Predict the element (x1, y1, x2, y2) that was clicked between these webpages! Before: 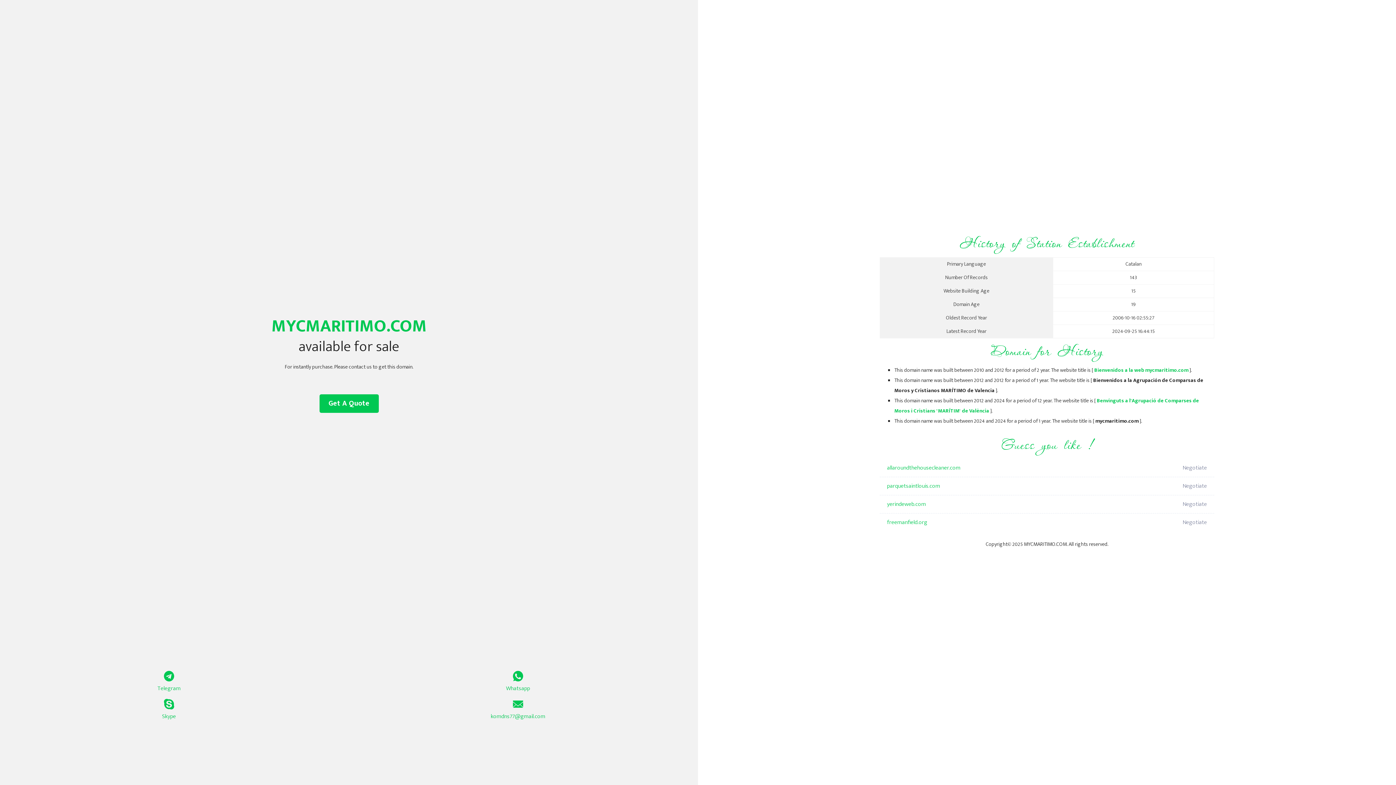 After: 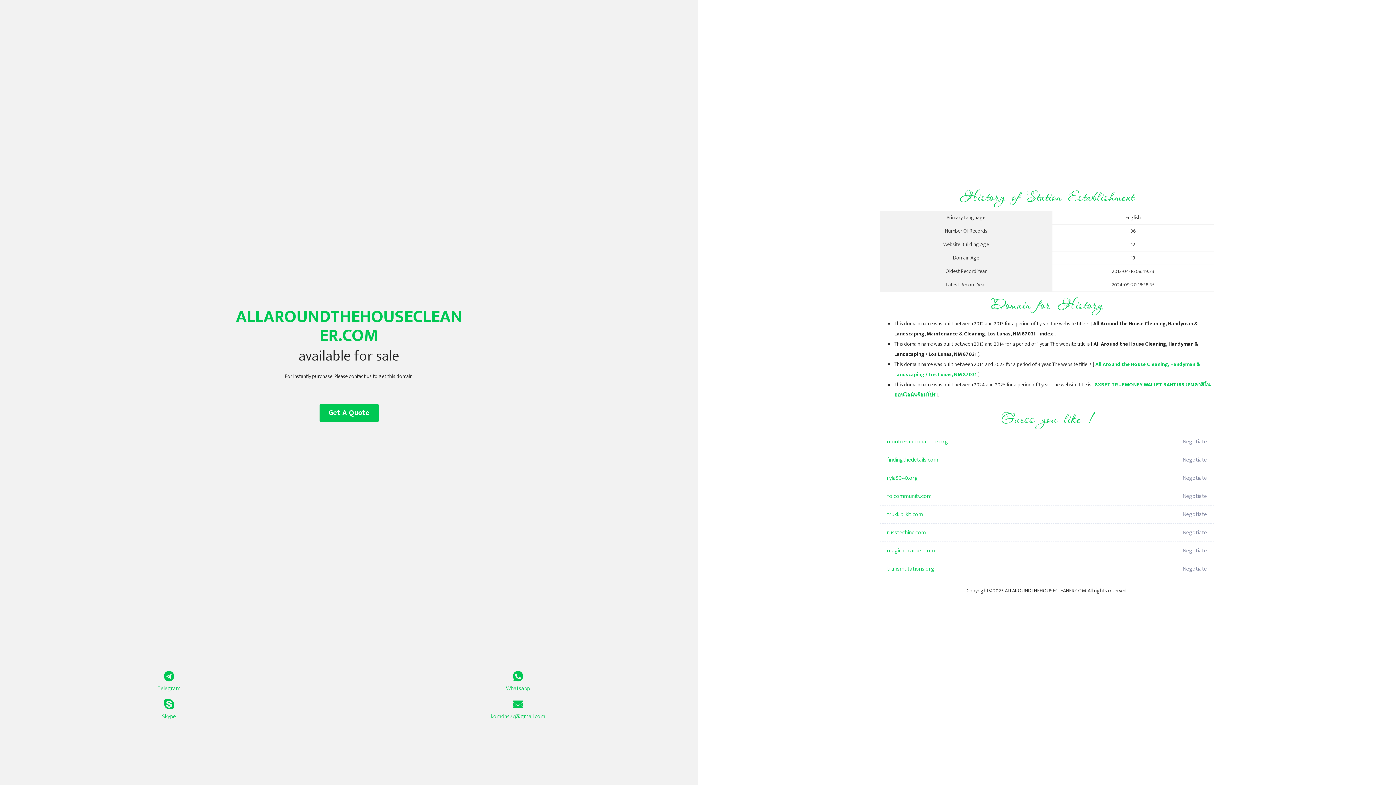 Action: bbox: (887, 459, 1098, 477) label: allaroundthehousecleaner.com